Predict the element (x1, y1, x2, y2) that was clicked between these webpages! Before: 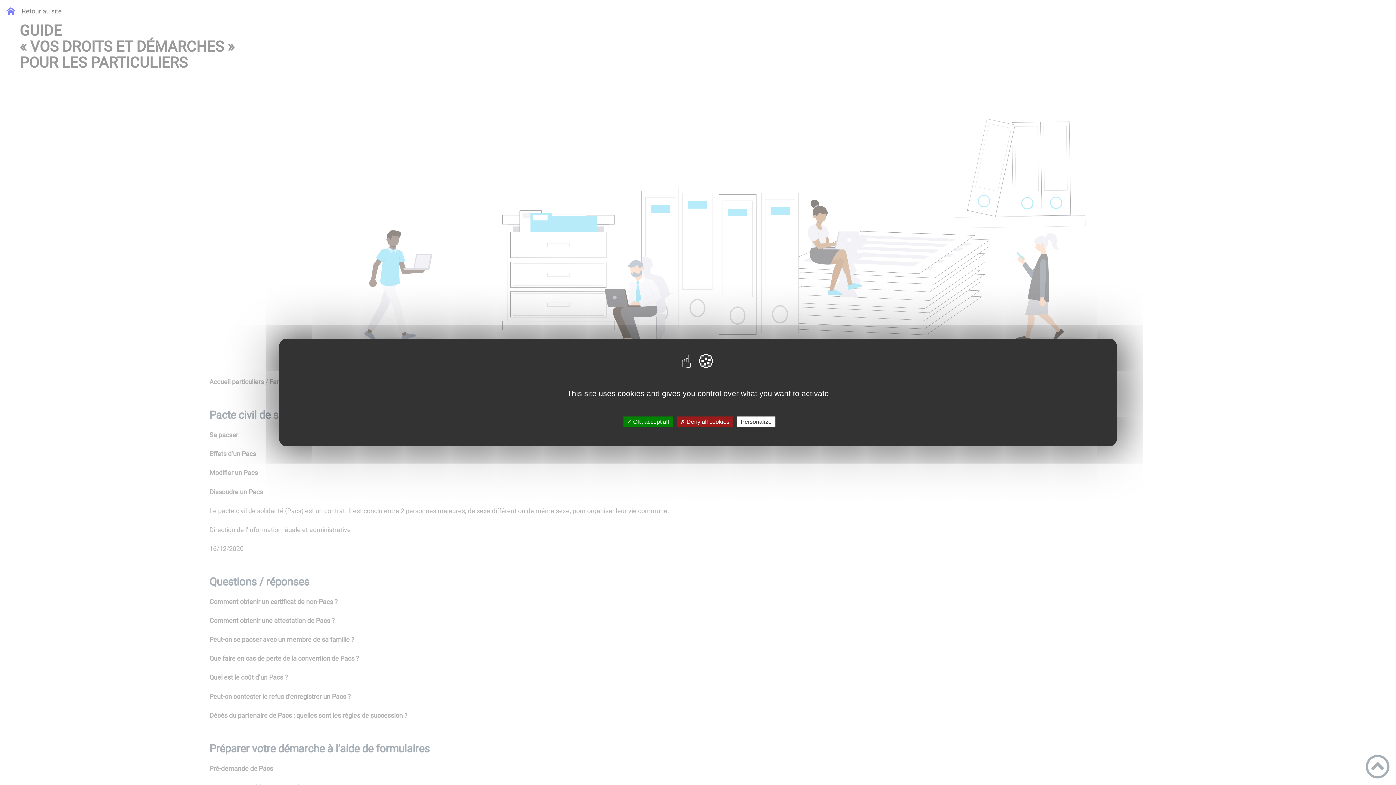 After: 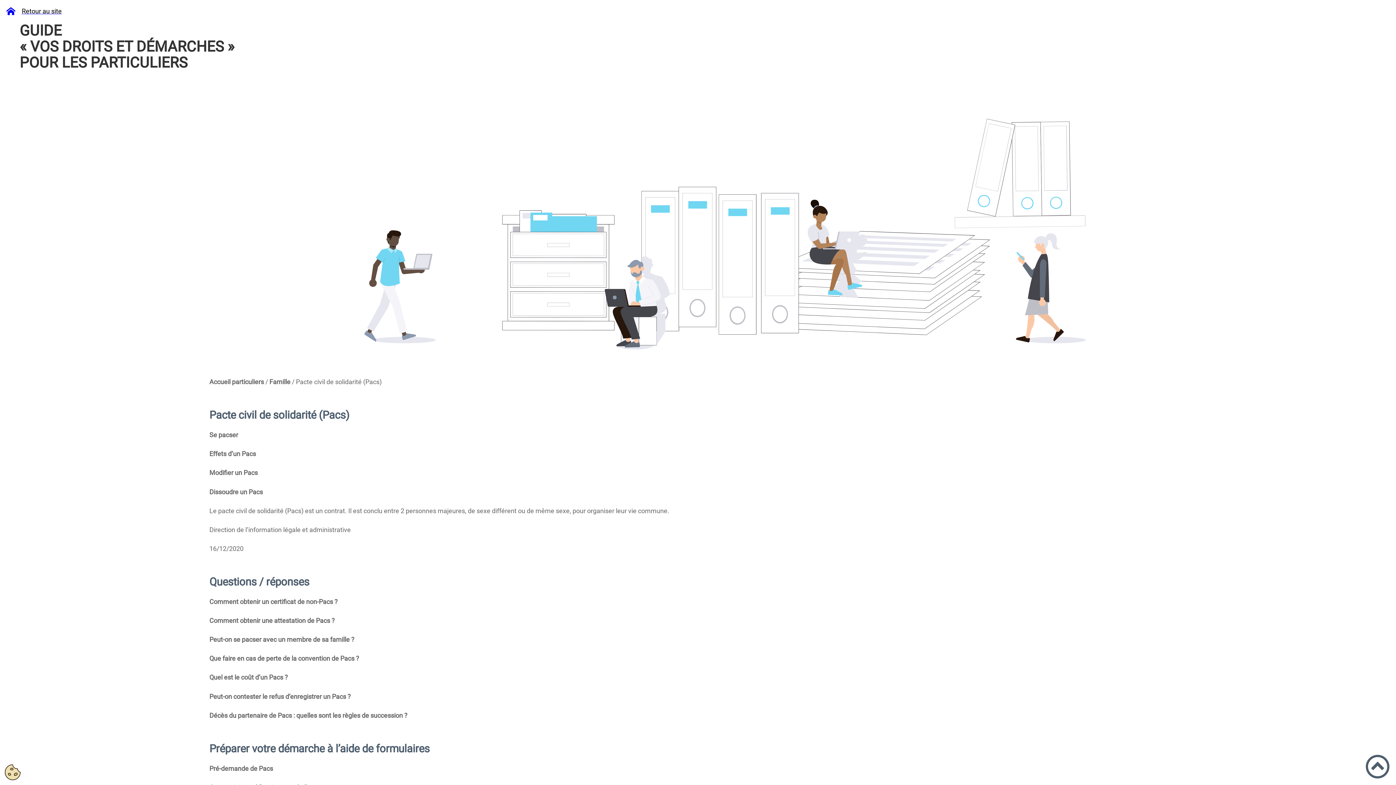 Action: bbox: (623, 416, 672, 427) label: ✓ OK, accept all